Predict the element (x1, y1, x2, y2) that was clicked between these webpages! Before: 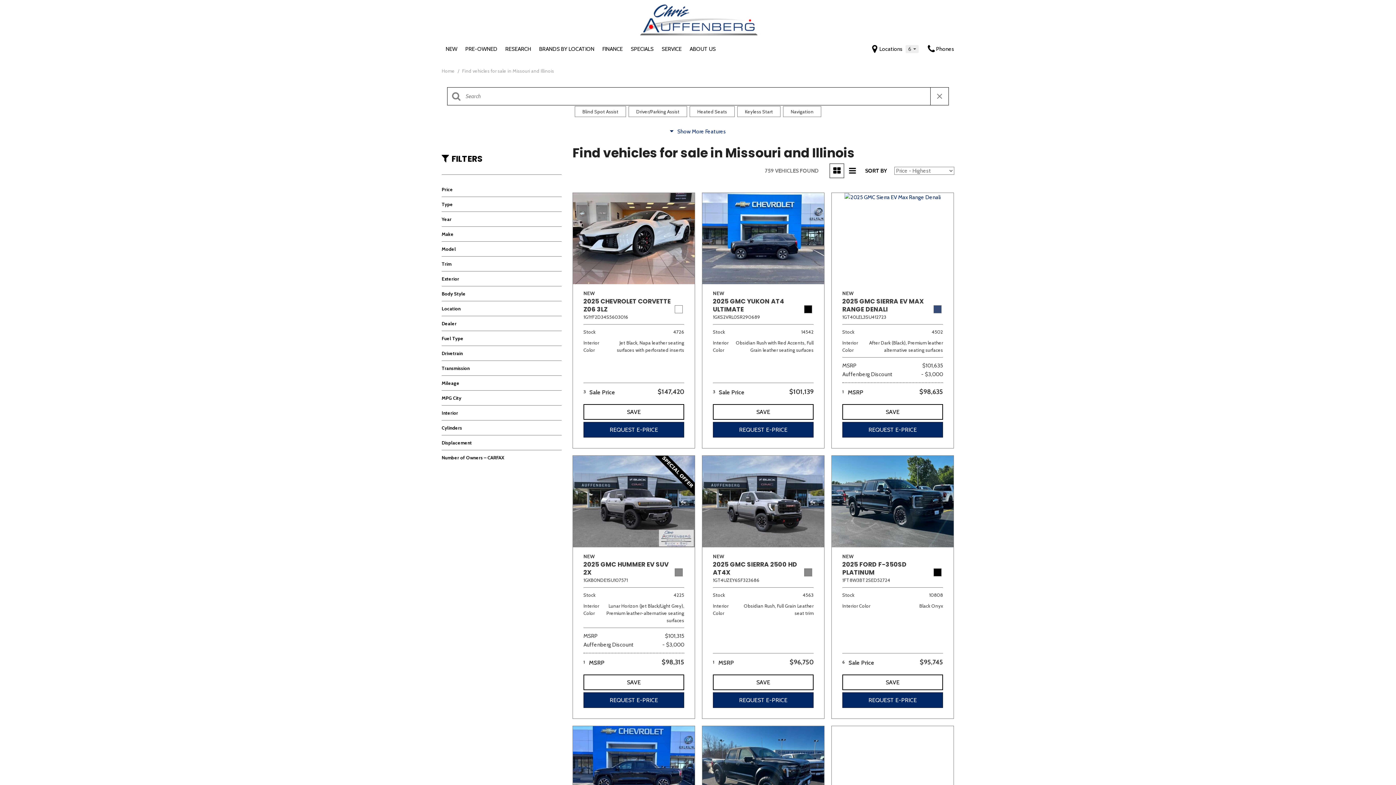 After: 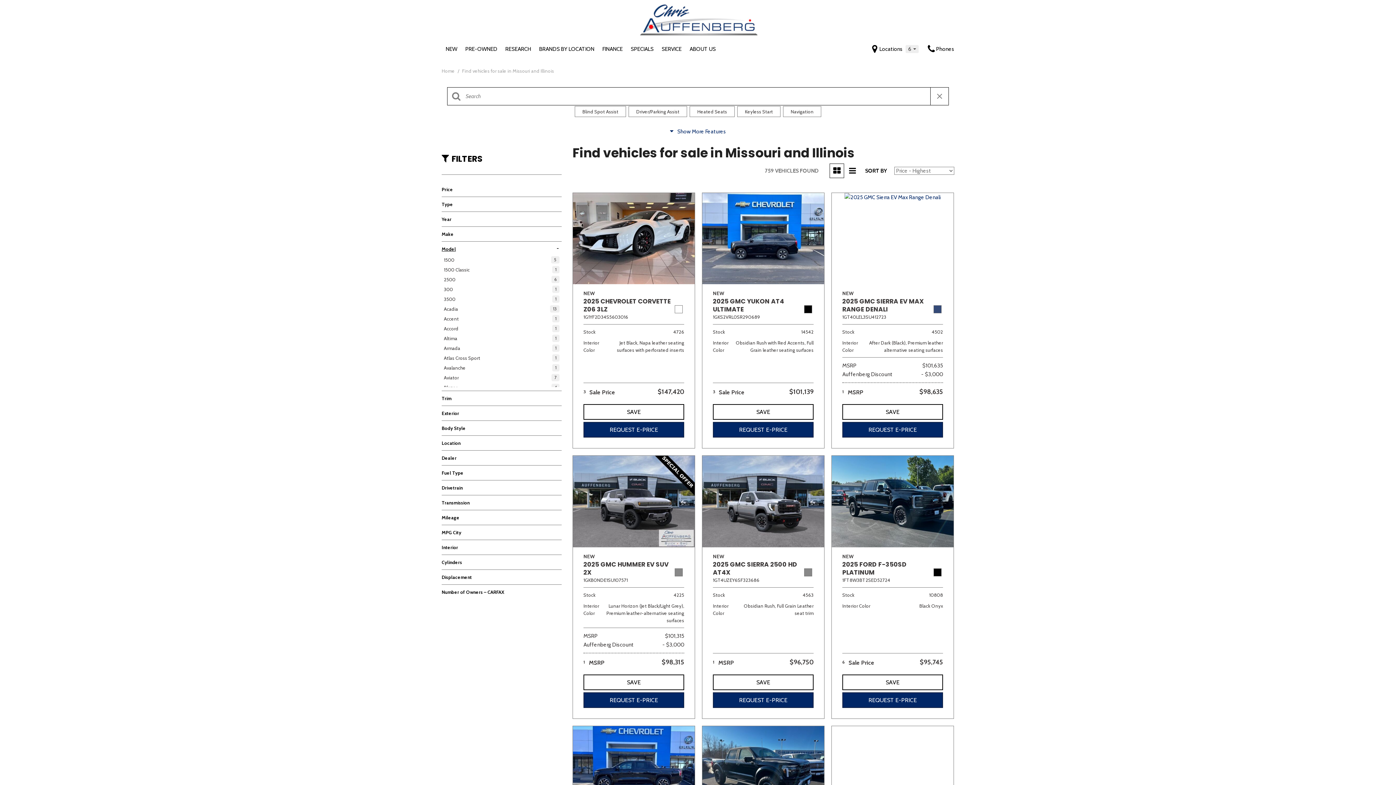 Action: bbox: (441, 245, 561, 252) label: Model